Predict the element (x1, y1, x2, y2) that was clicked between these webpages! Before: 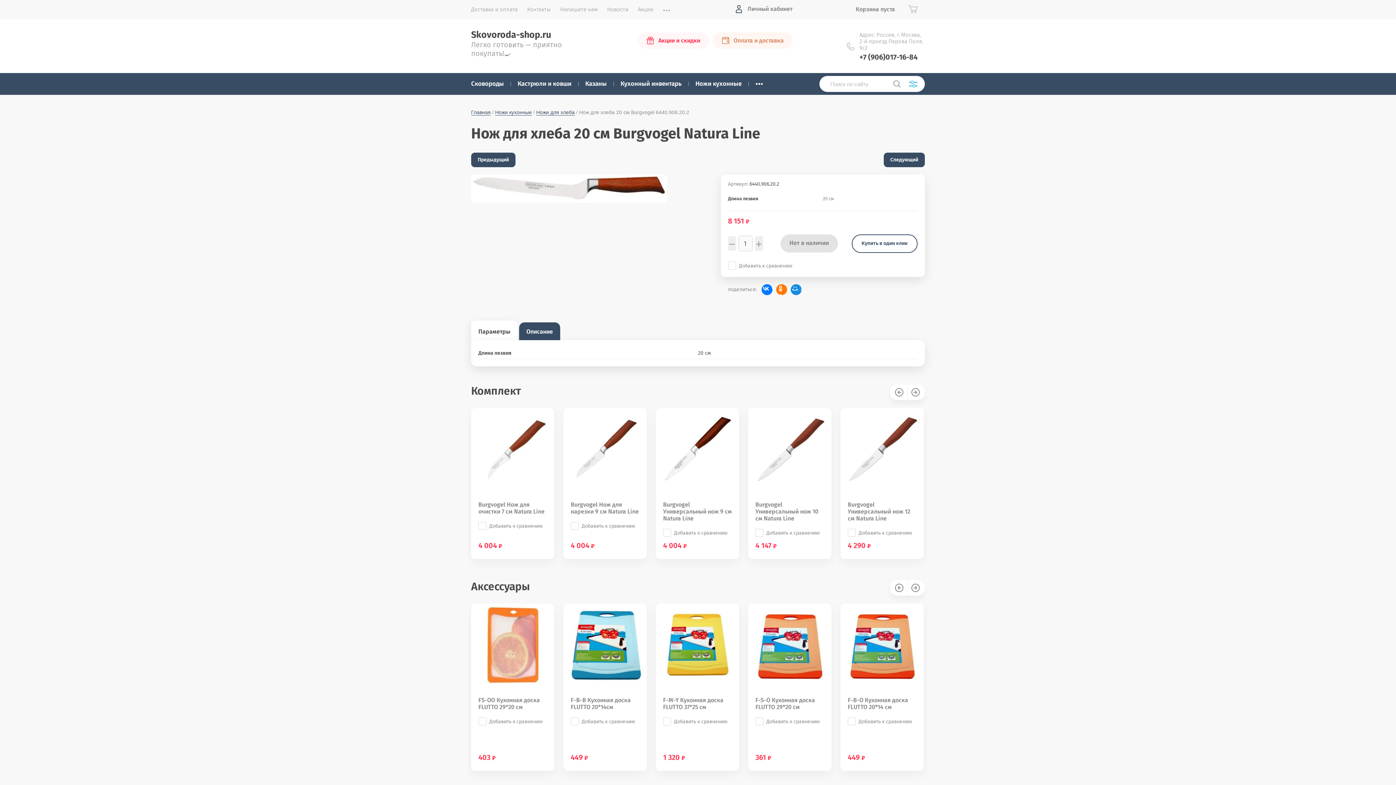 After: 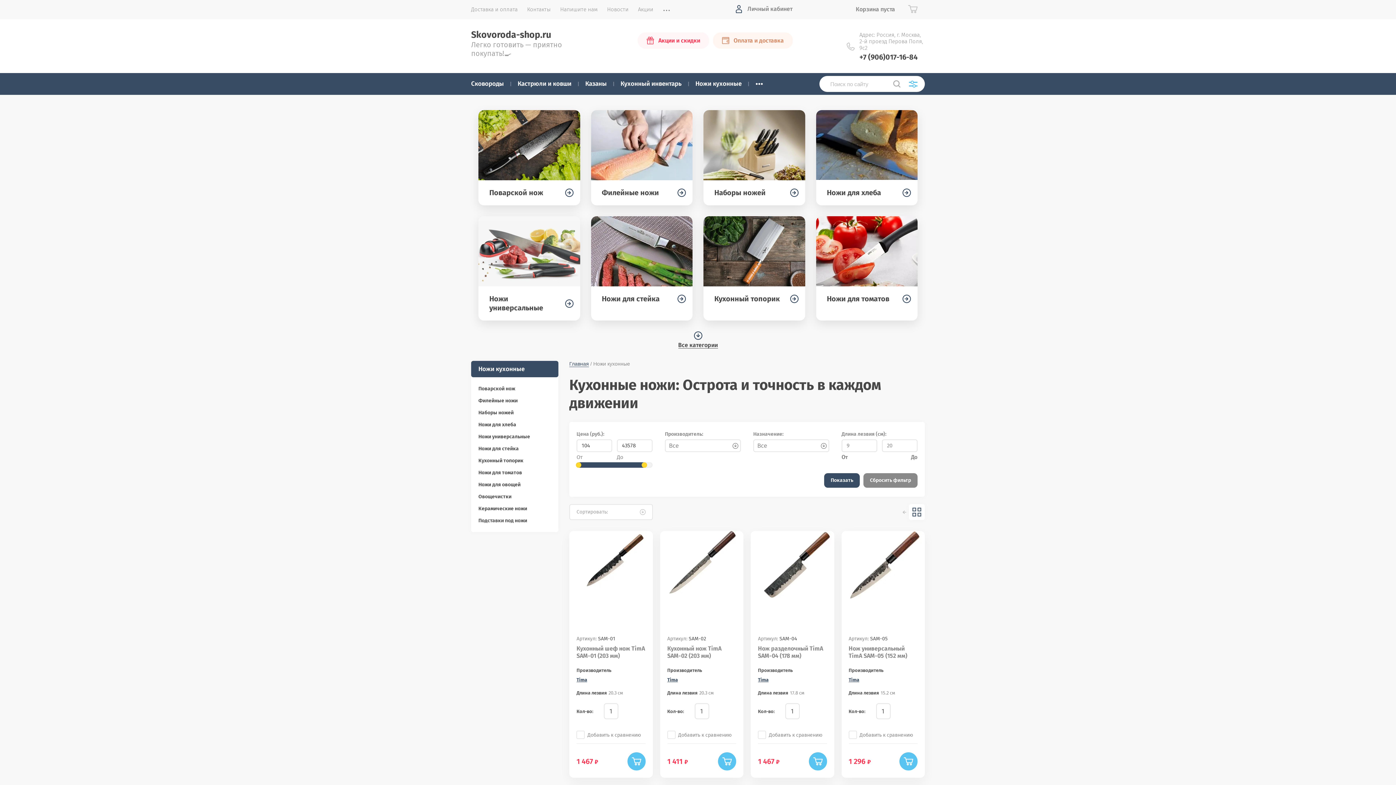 Action: bbox: (495, 109, 532, 115) label: Ножи кухонные